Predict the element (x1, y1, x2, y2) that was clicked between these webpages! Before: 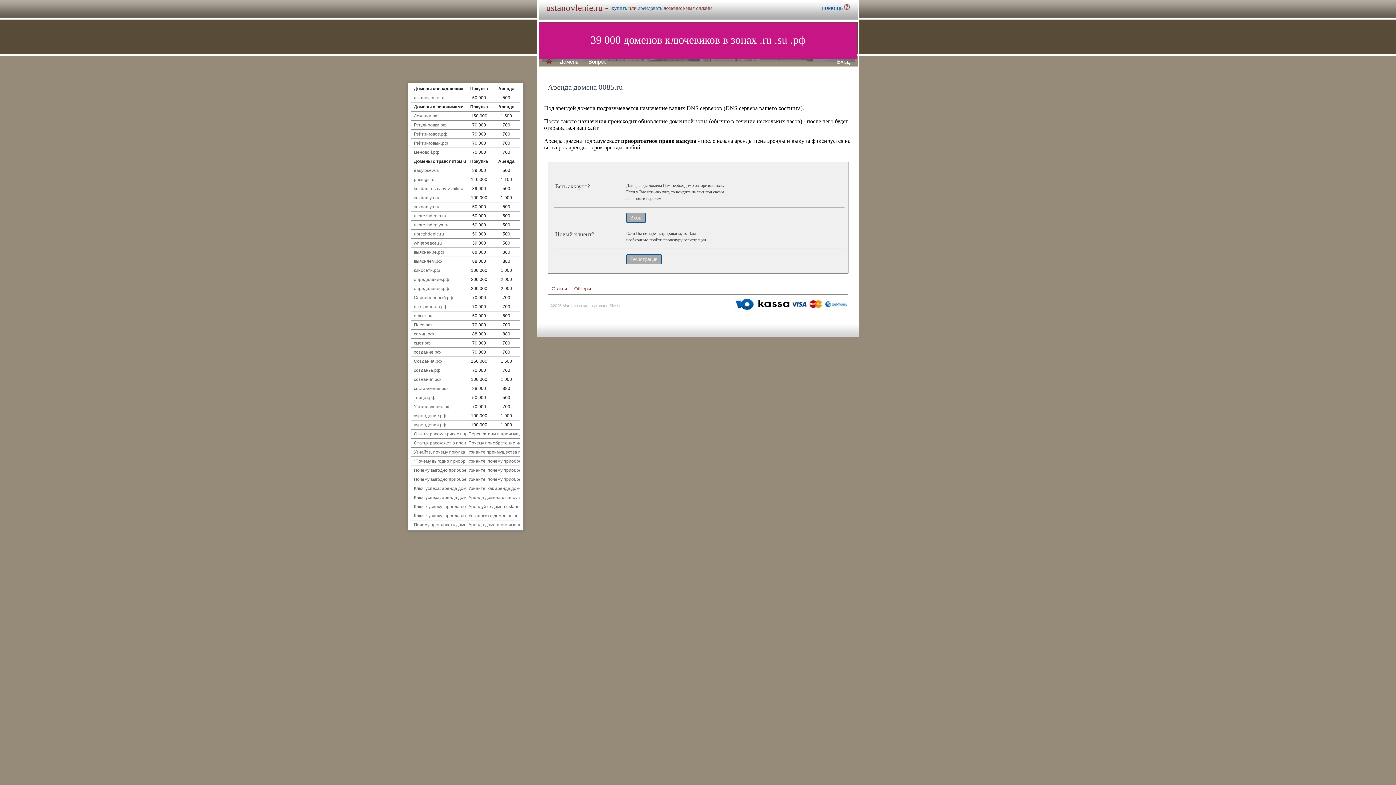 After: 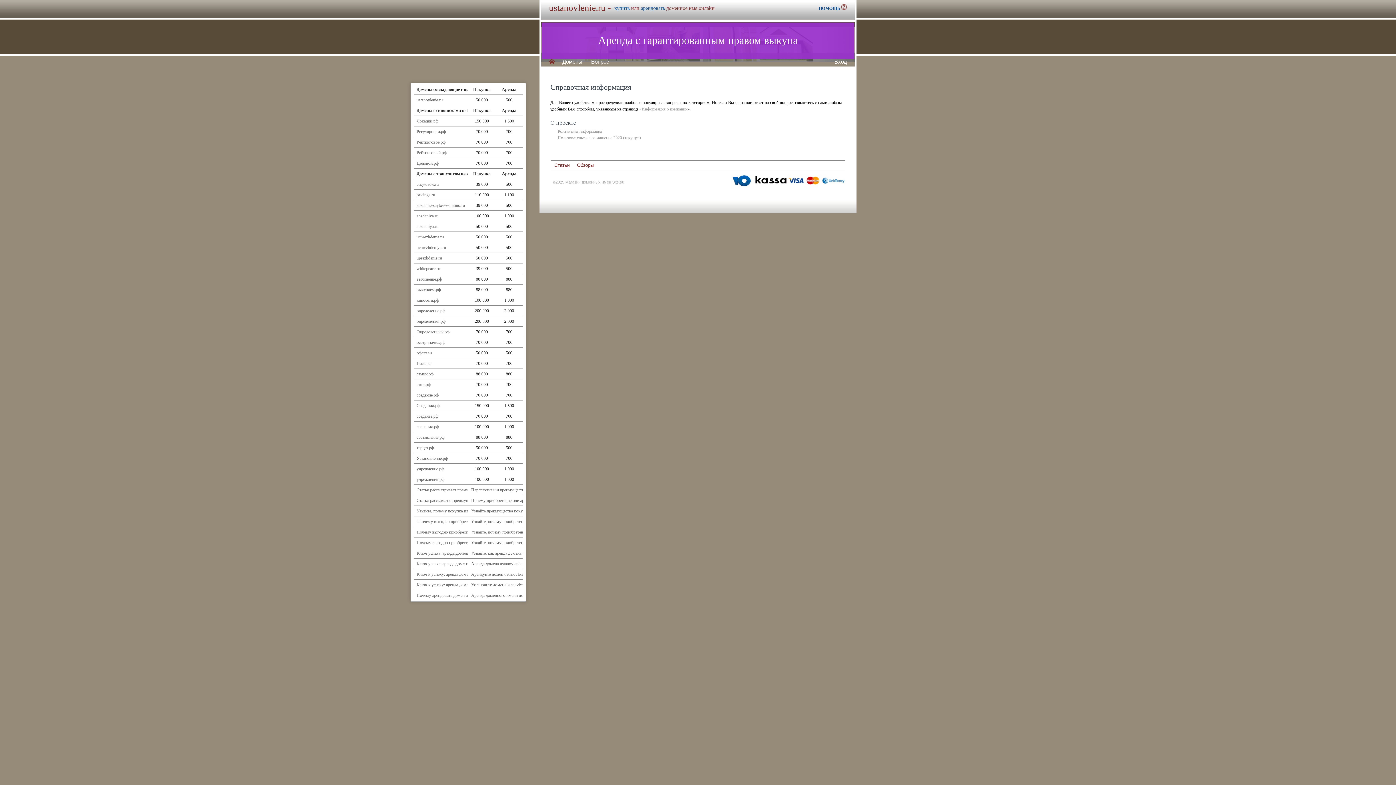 Action: label: ПОМОЩЬ  bbox: (821, 4, 850, 11)